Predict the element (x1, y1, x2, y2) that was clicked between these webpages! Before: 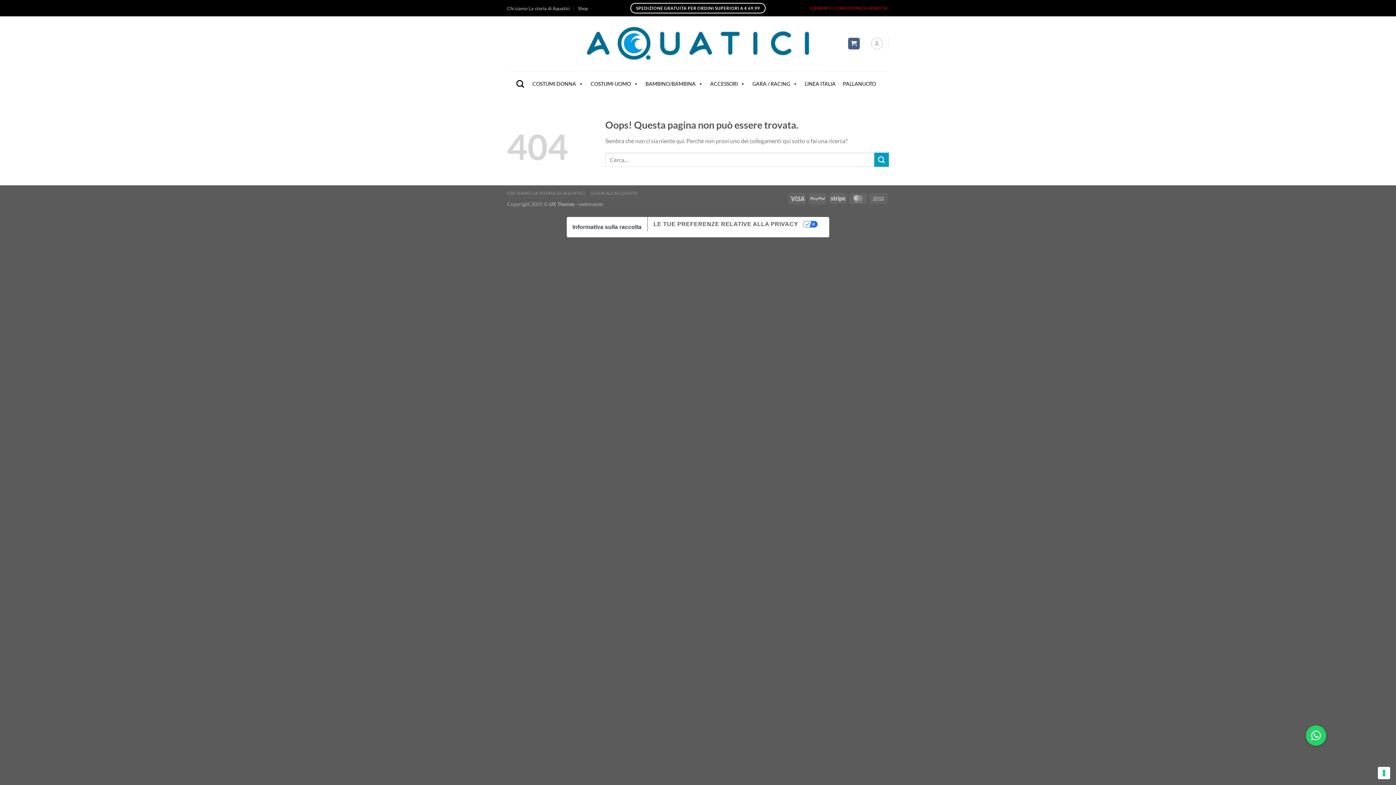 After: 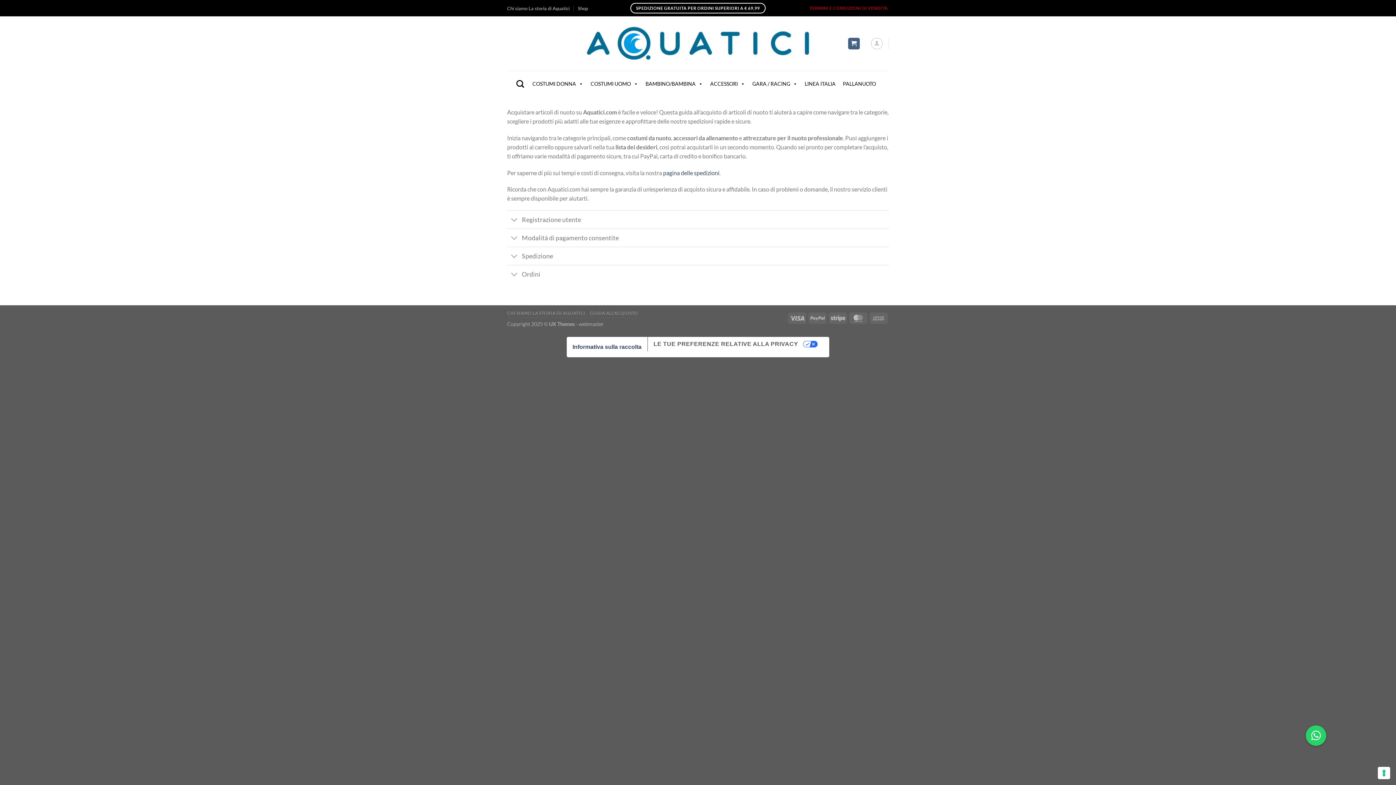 Action: bbox: (589, 190, 638, 196) label: GUIDA ALL’ACQUISTO